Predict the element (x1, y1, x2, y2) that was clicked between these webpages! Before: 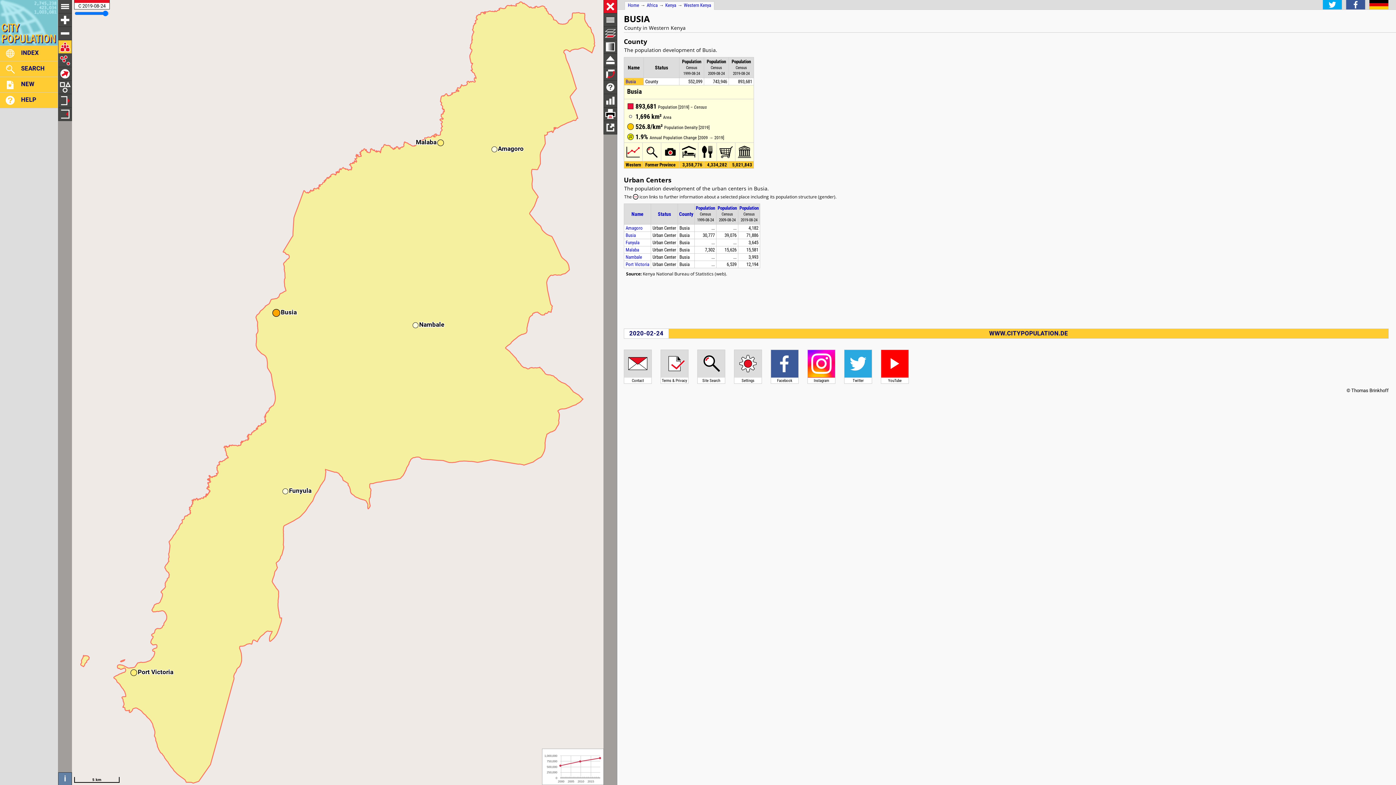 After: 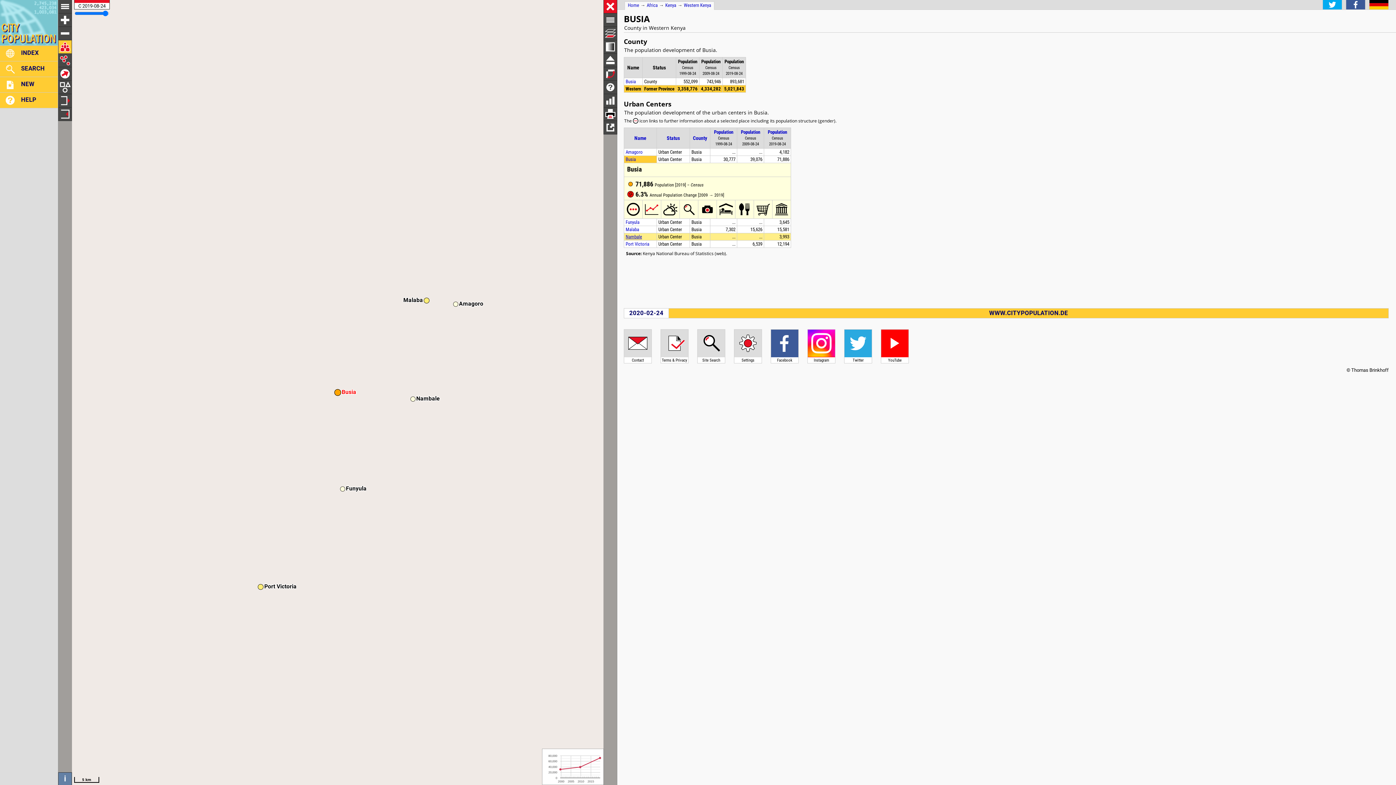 Action: bbox: (625, 232, 636, 238) label: Busia